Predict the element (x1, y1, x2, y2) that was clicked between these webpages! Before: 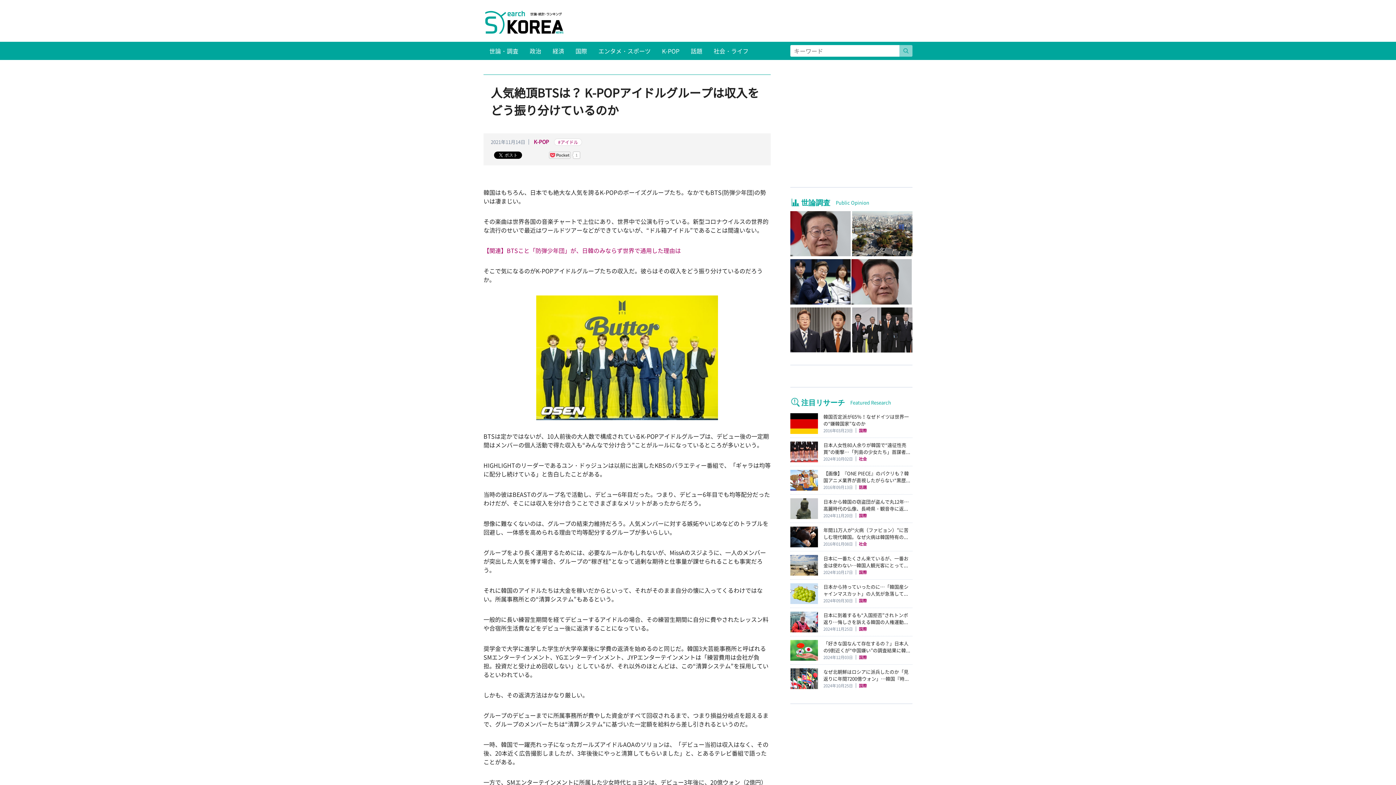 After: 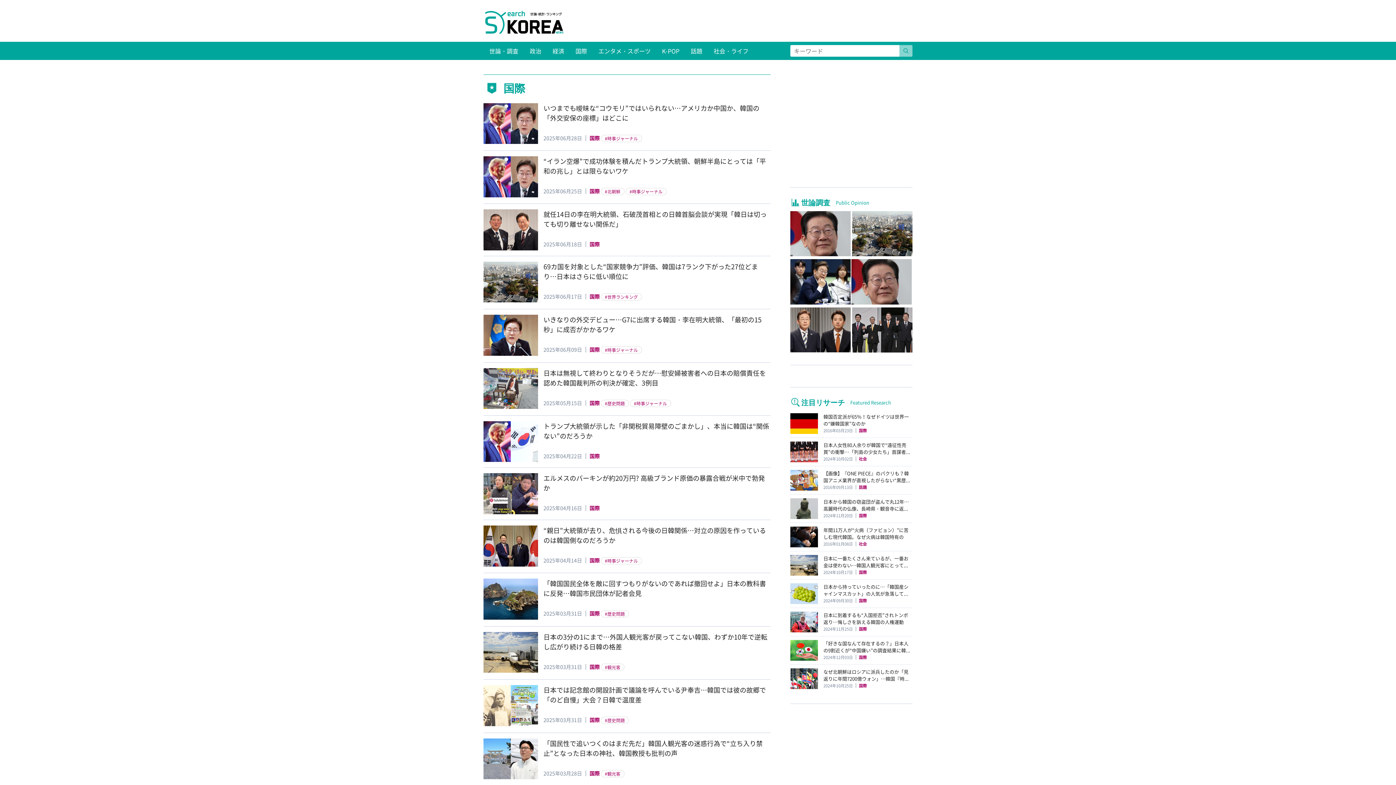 Action: label: 国際 bbox: (859, 569, 867, 575)